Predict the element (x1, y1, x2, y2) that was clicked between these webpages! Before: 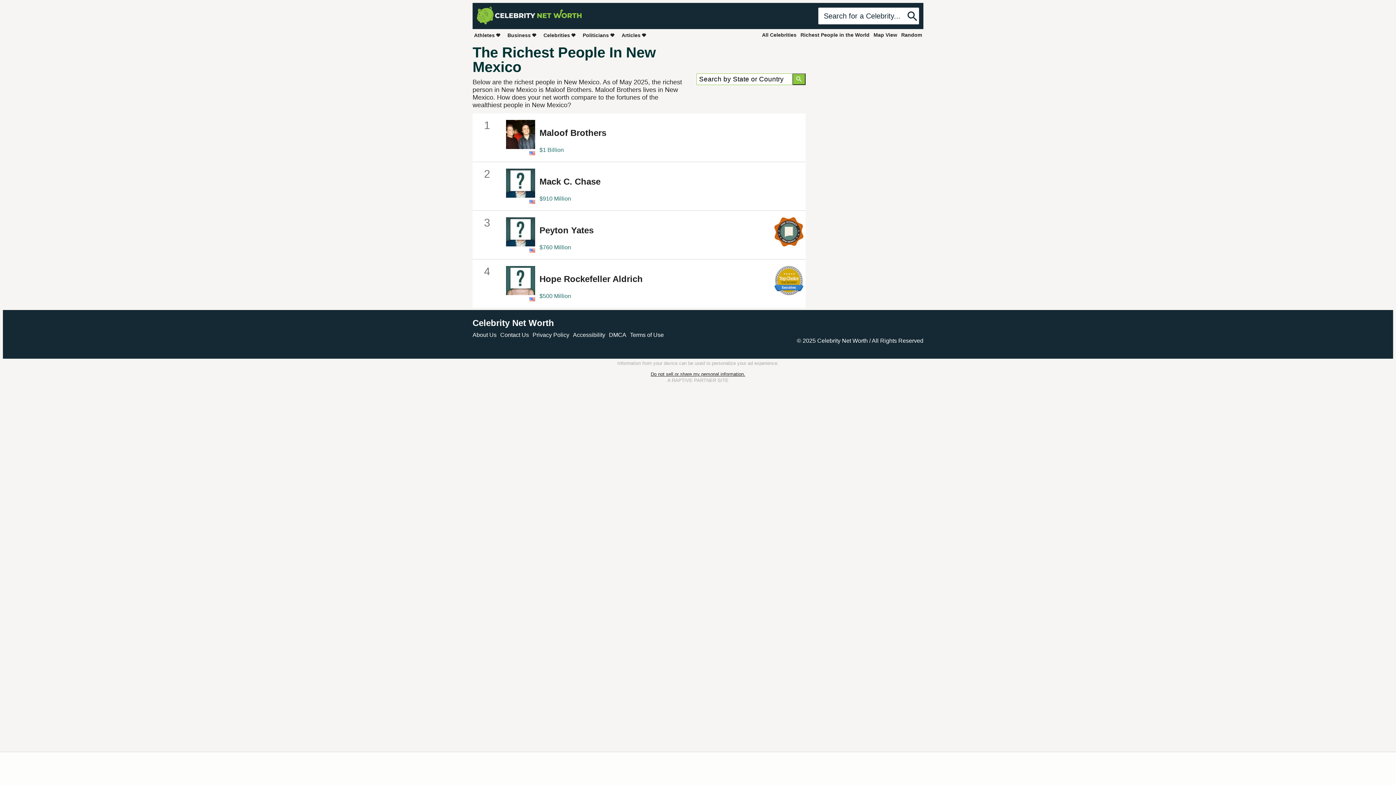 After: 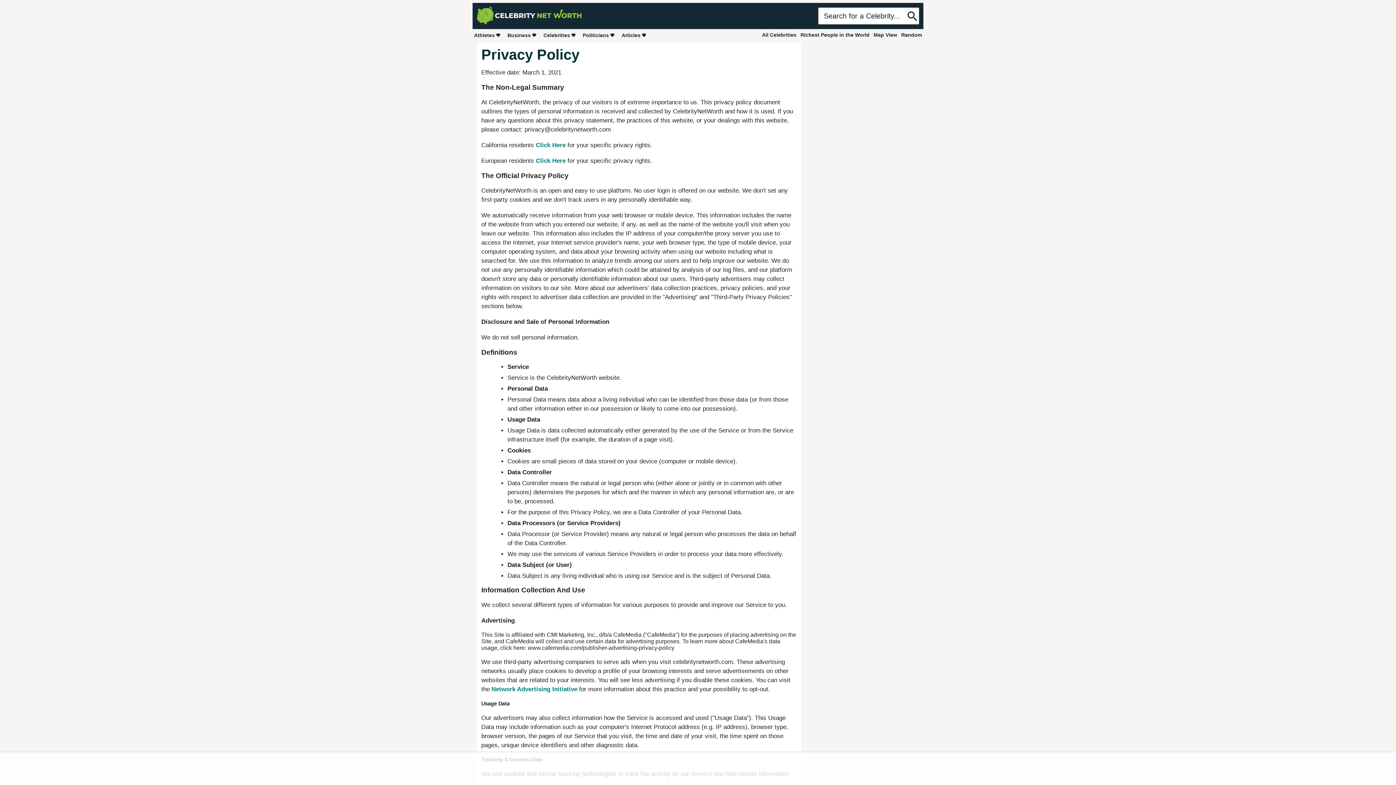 Action: label: Privacy Policy bbox: (532, 332, 569, 338)